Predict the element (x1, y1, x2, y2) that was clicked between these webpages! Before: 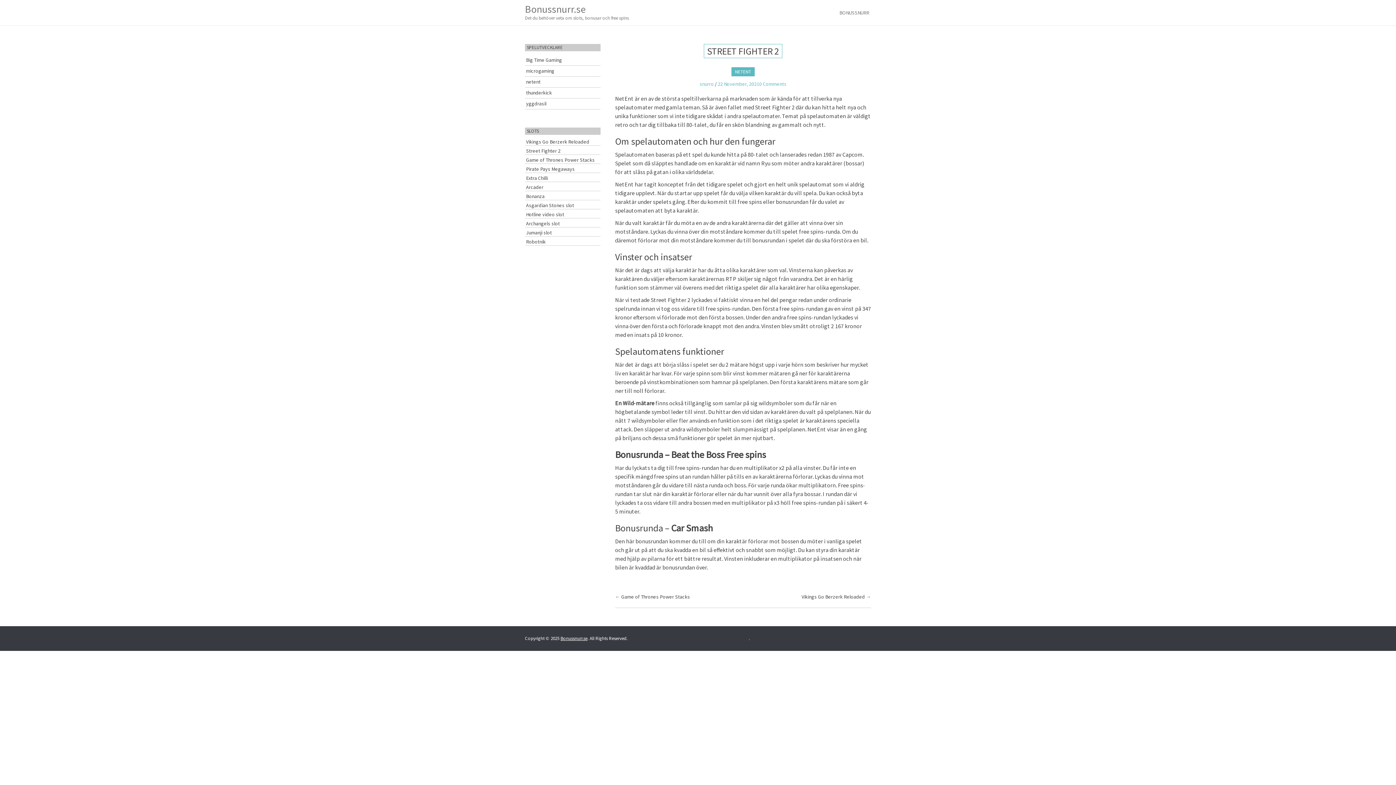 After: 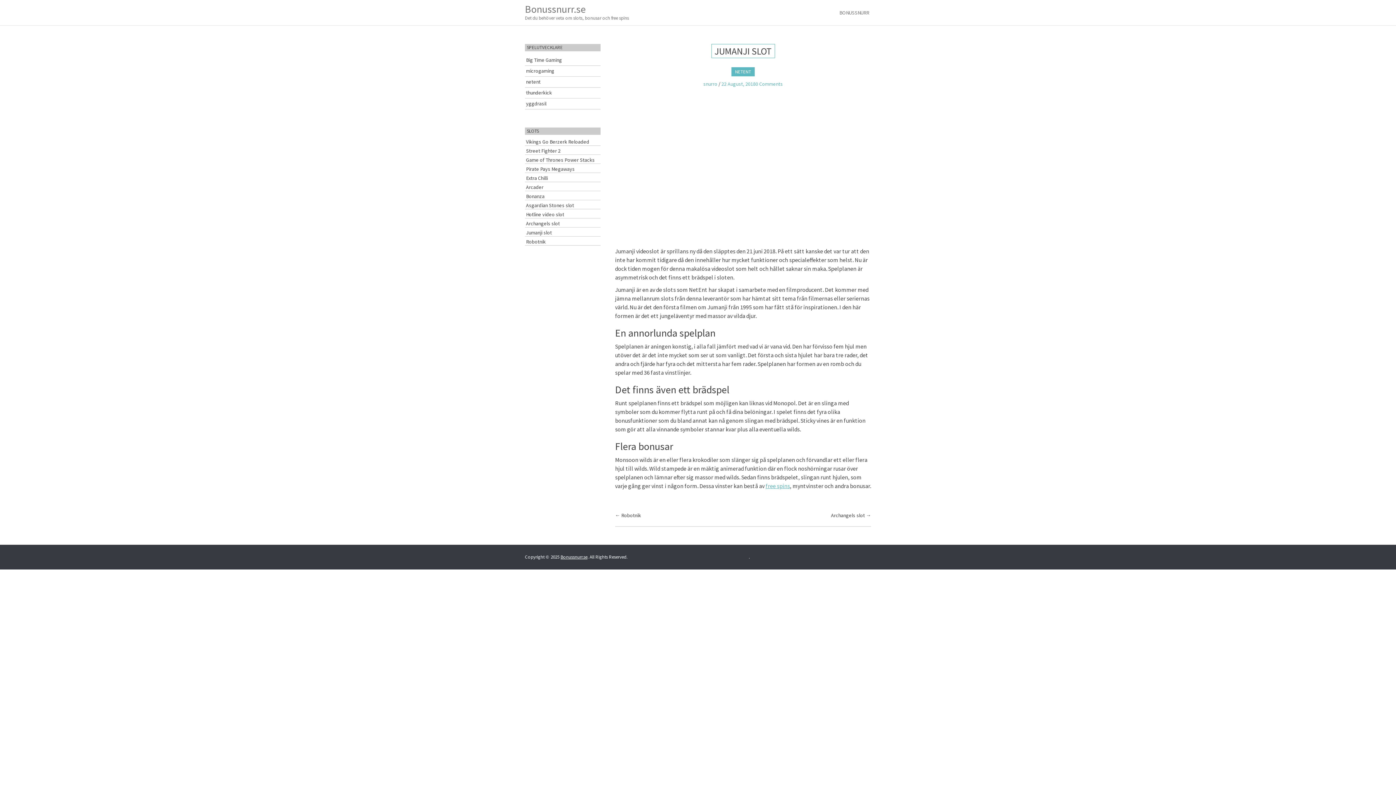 Action: bbox: (525, 225, 553, 236) label: Jumanji slot